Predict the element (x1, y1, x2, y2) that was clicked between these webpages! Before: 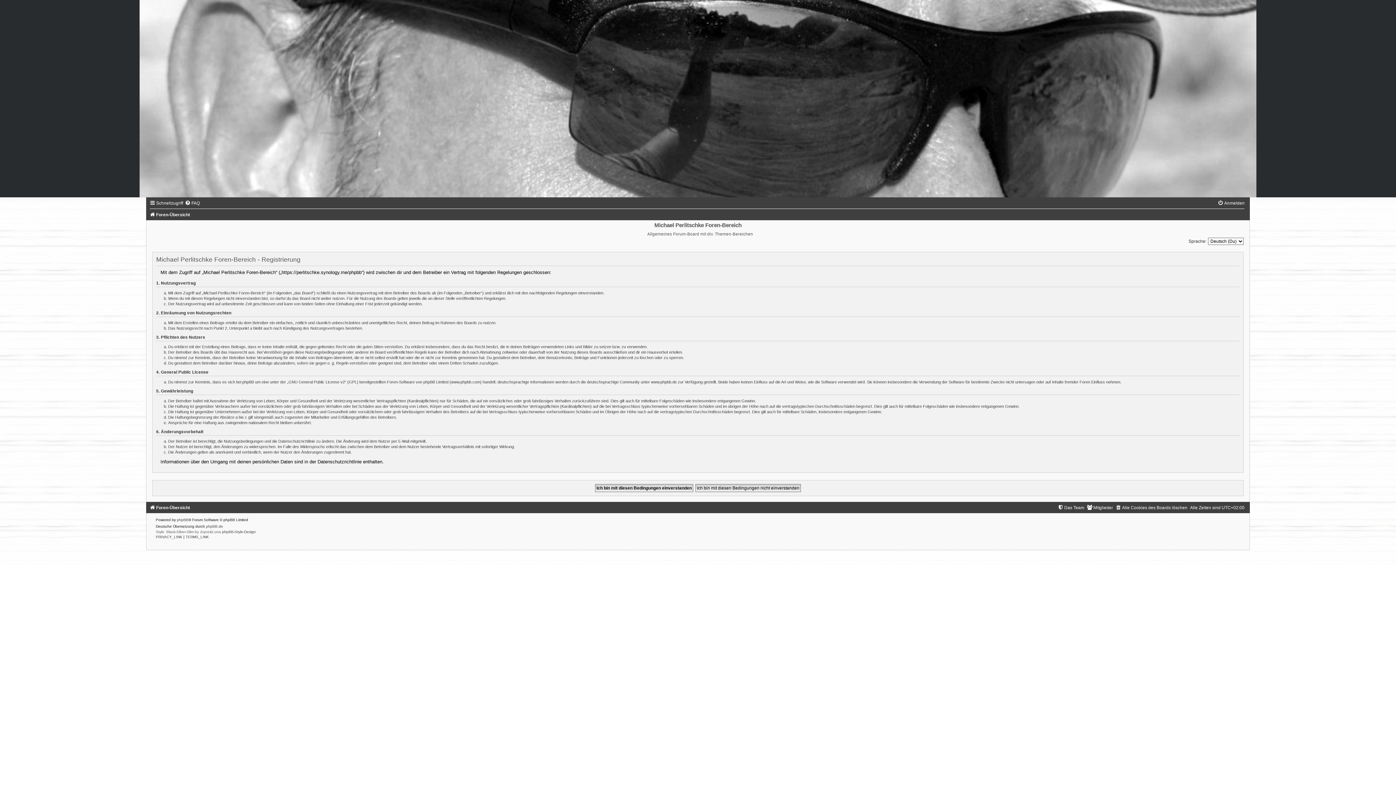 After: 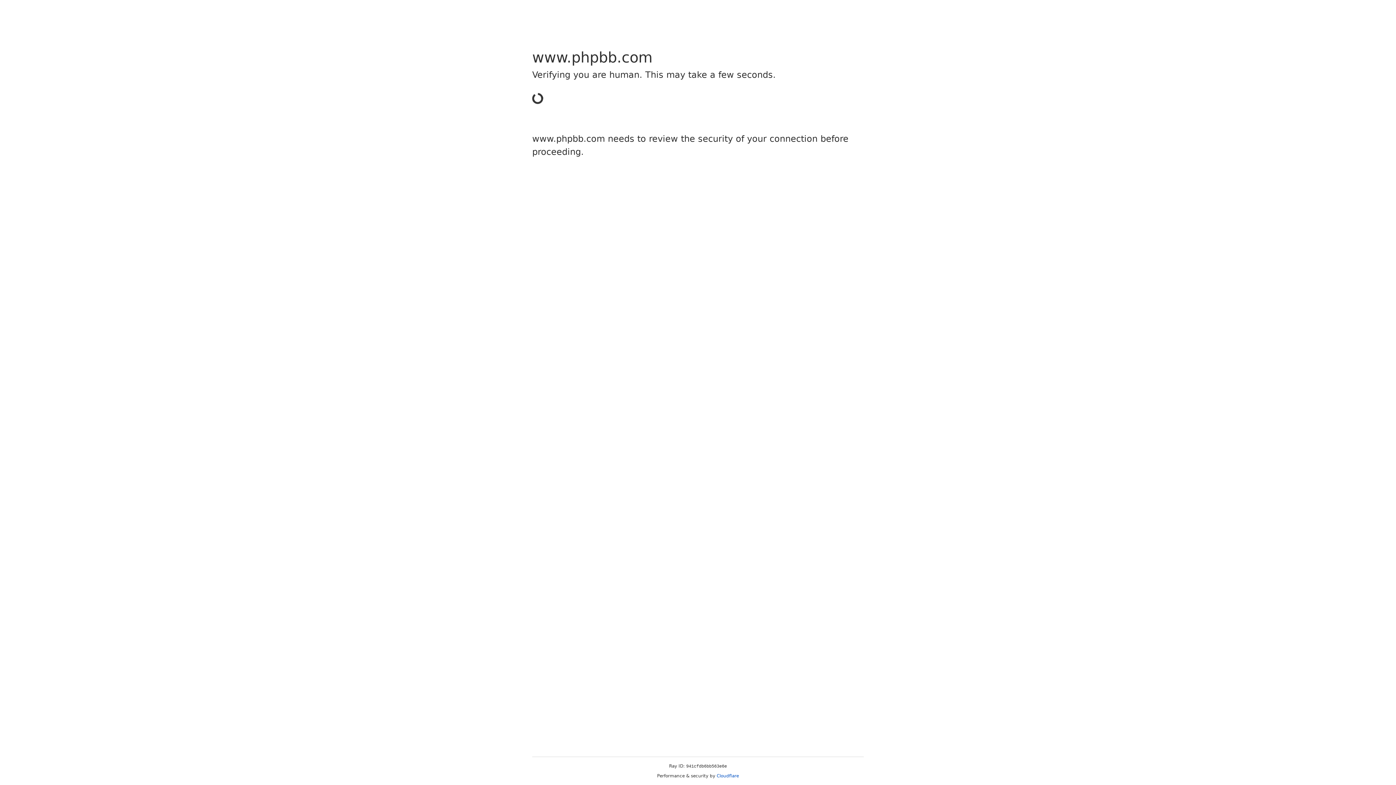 Action: label: phpBB bbox: (176, 518, 188, 522)